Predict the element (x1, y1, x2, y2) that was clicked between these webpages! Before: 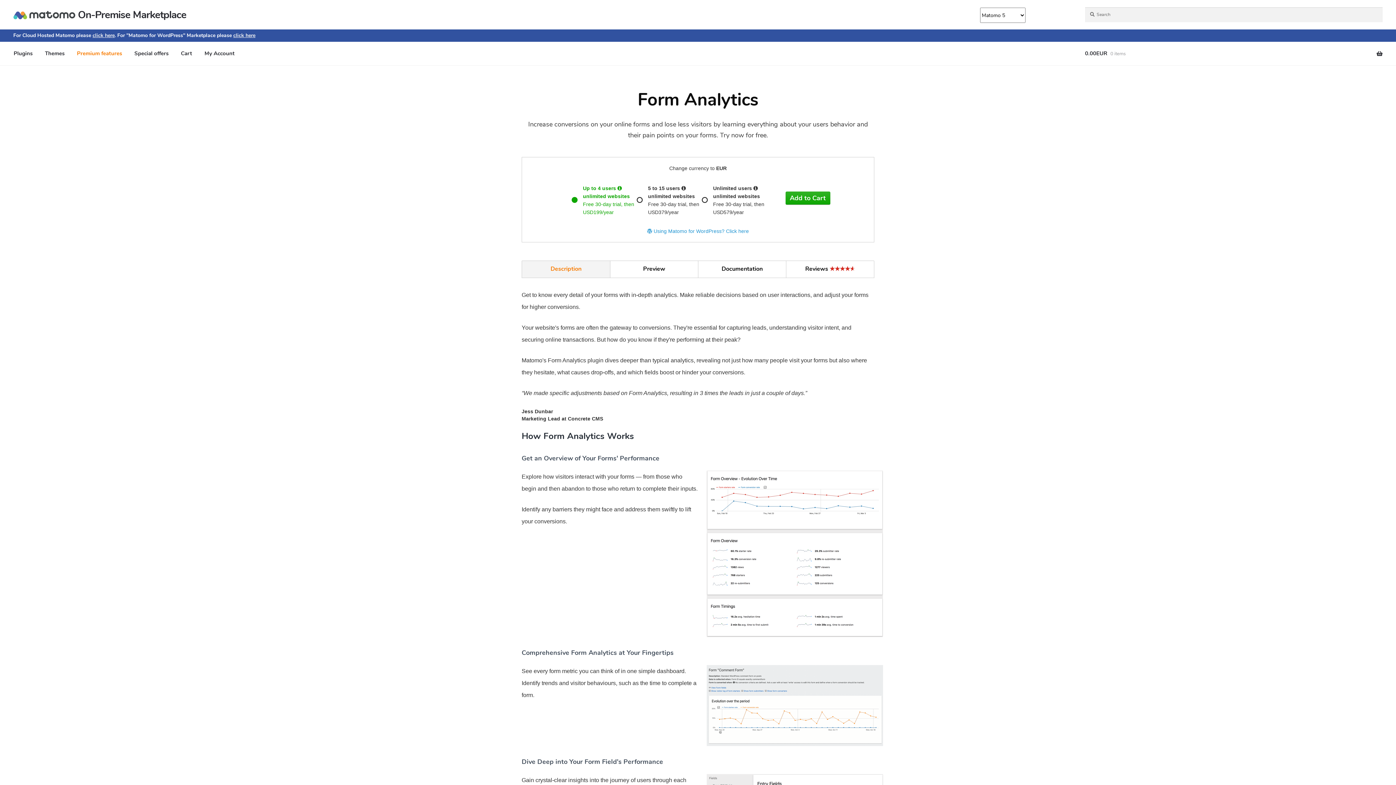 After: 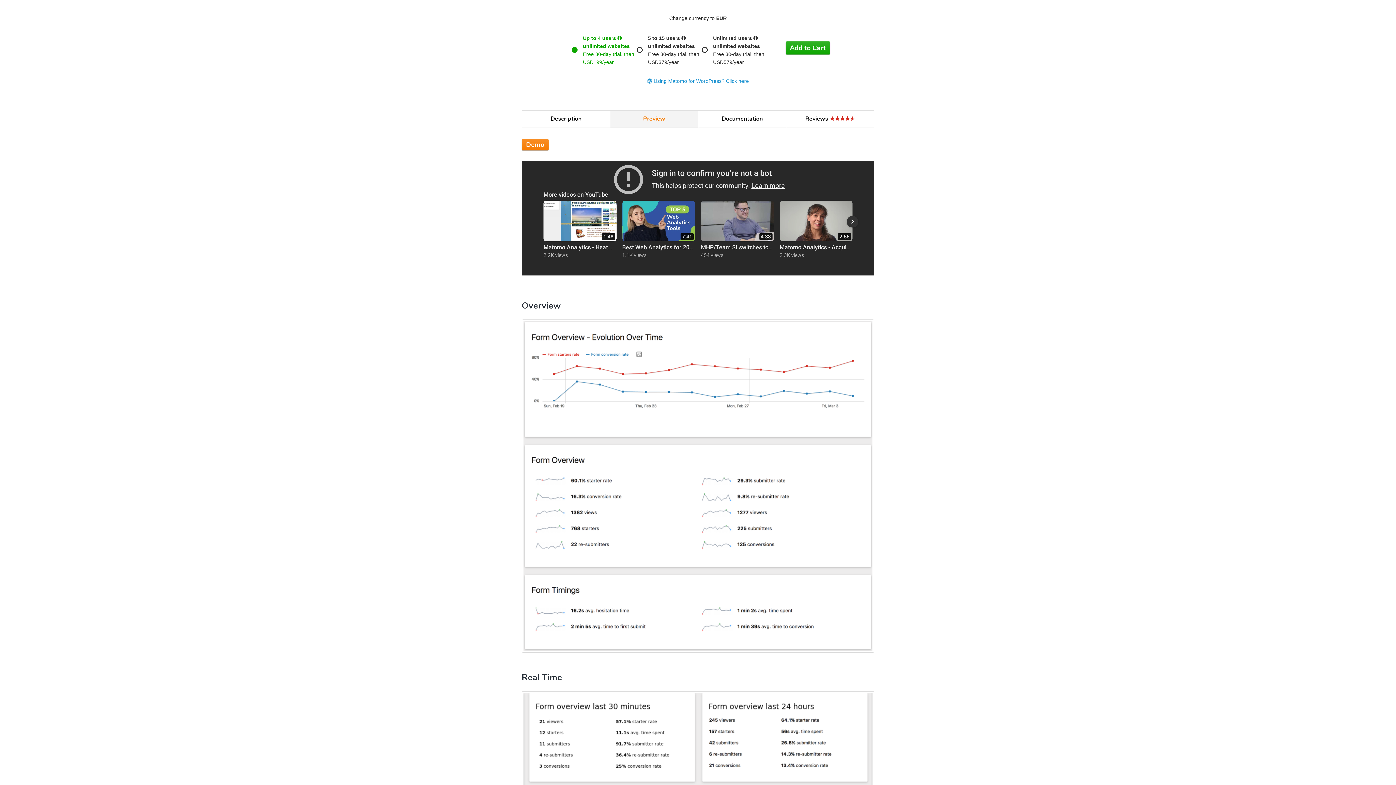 Action: label: Preview bbox: (610, 261, 698, 277)